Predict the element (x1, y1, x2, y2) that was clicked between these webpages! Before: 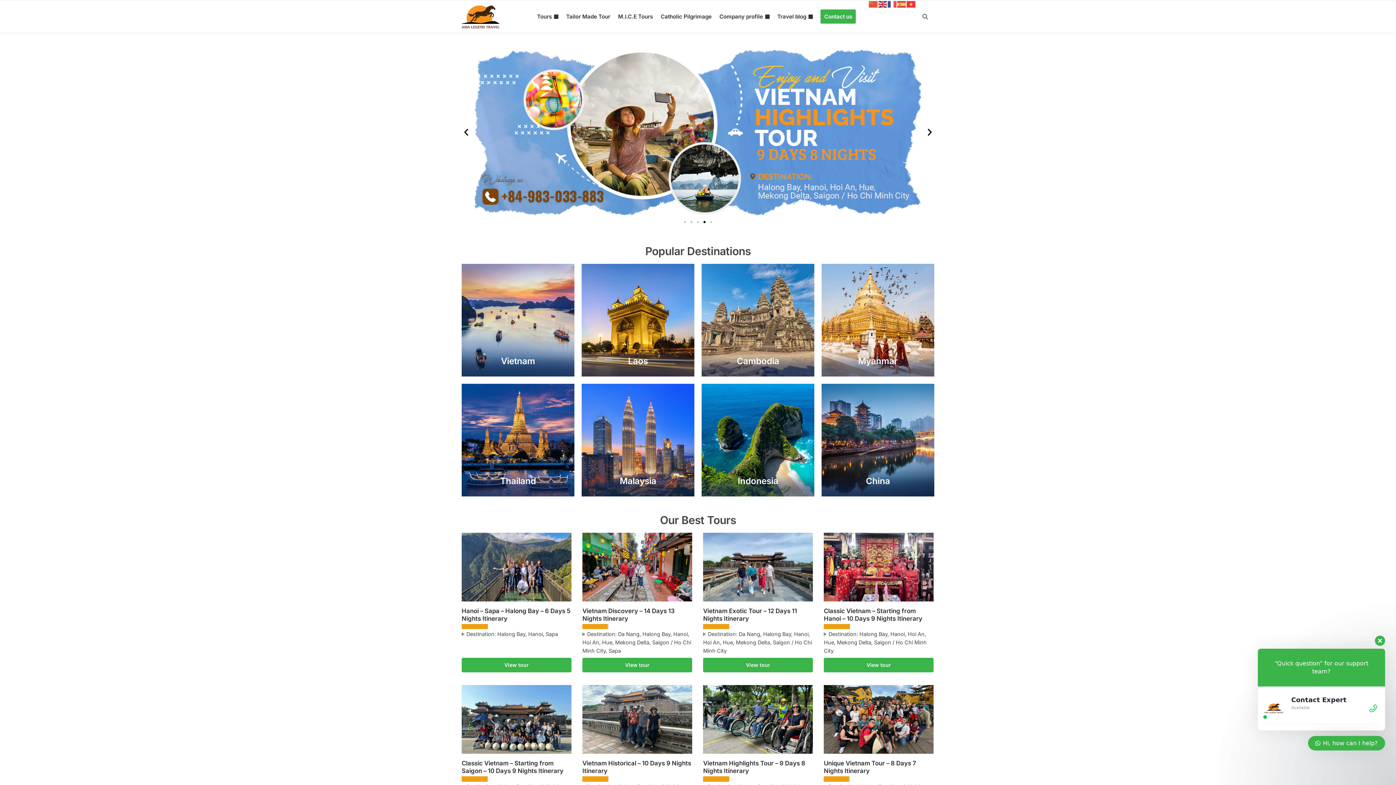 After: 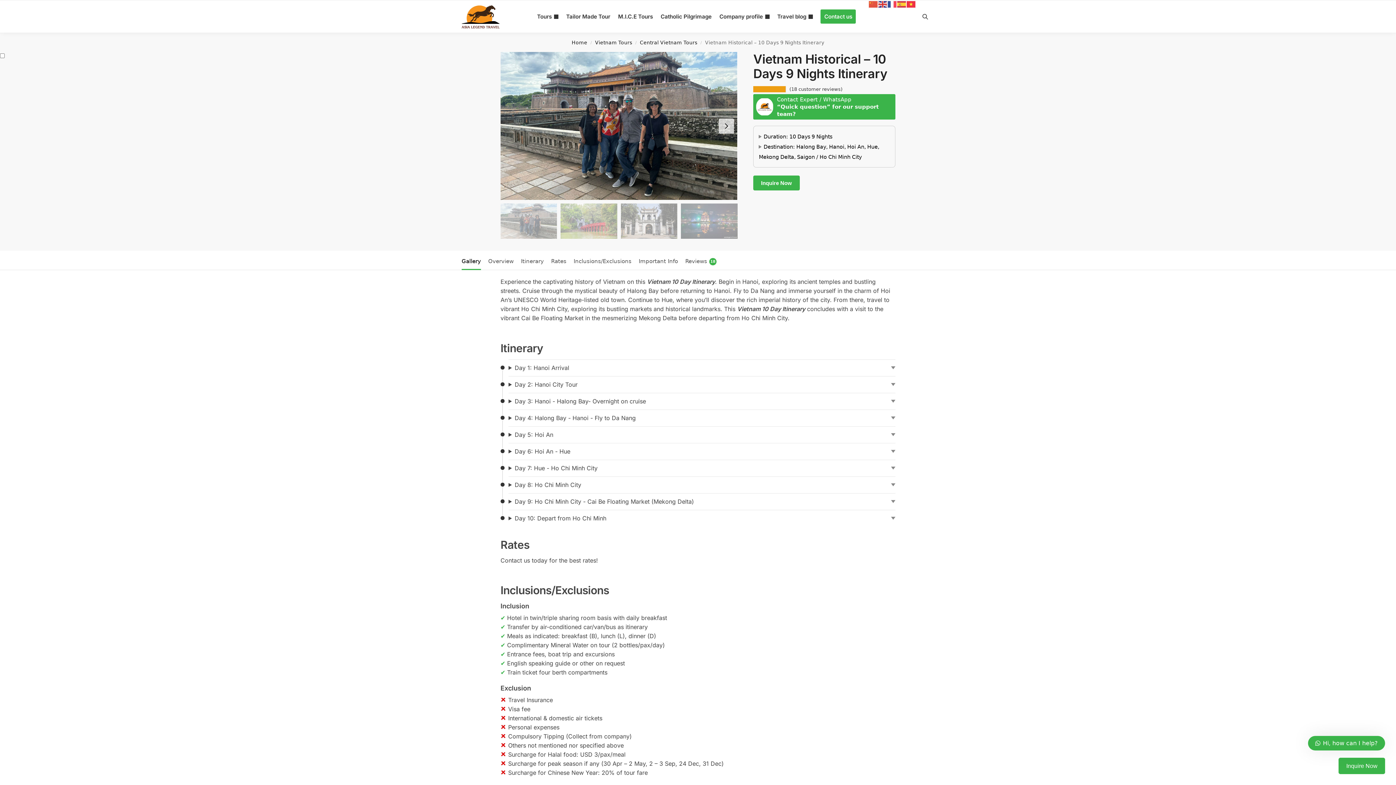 Action: bbox: (582, 760, 692, 775) label: Vietnam Historical – 10 Days 9 Nights Itinerary